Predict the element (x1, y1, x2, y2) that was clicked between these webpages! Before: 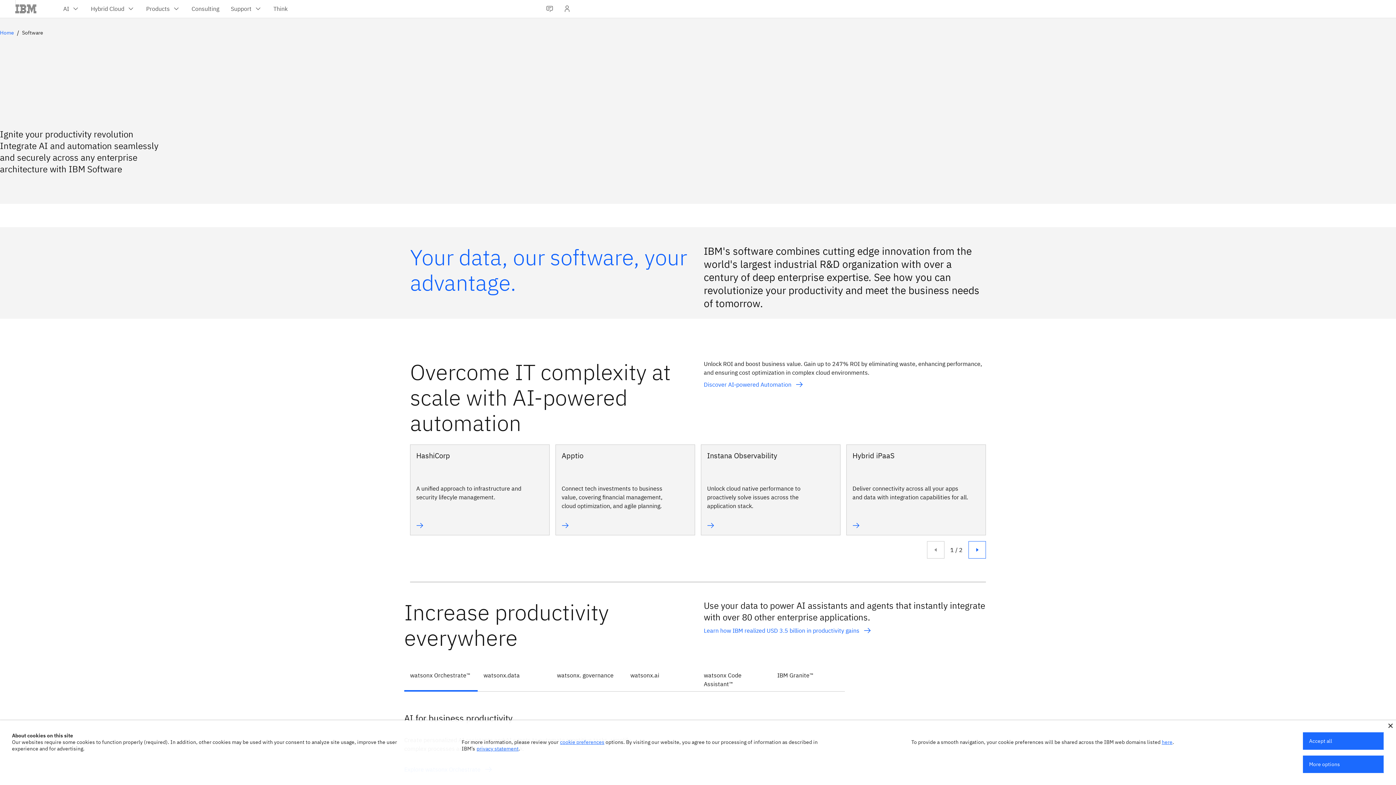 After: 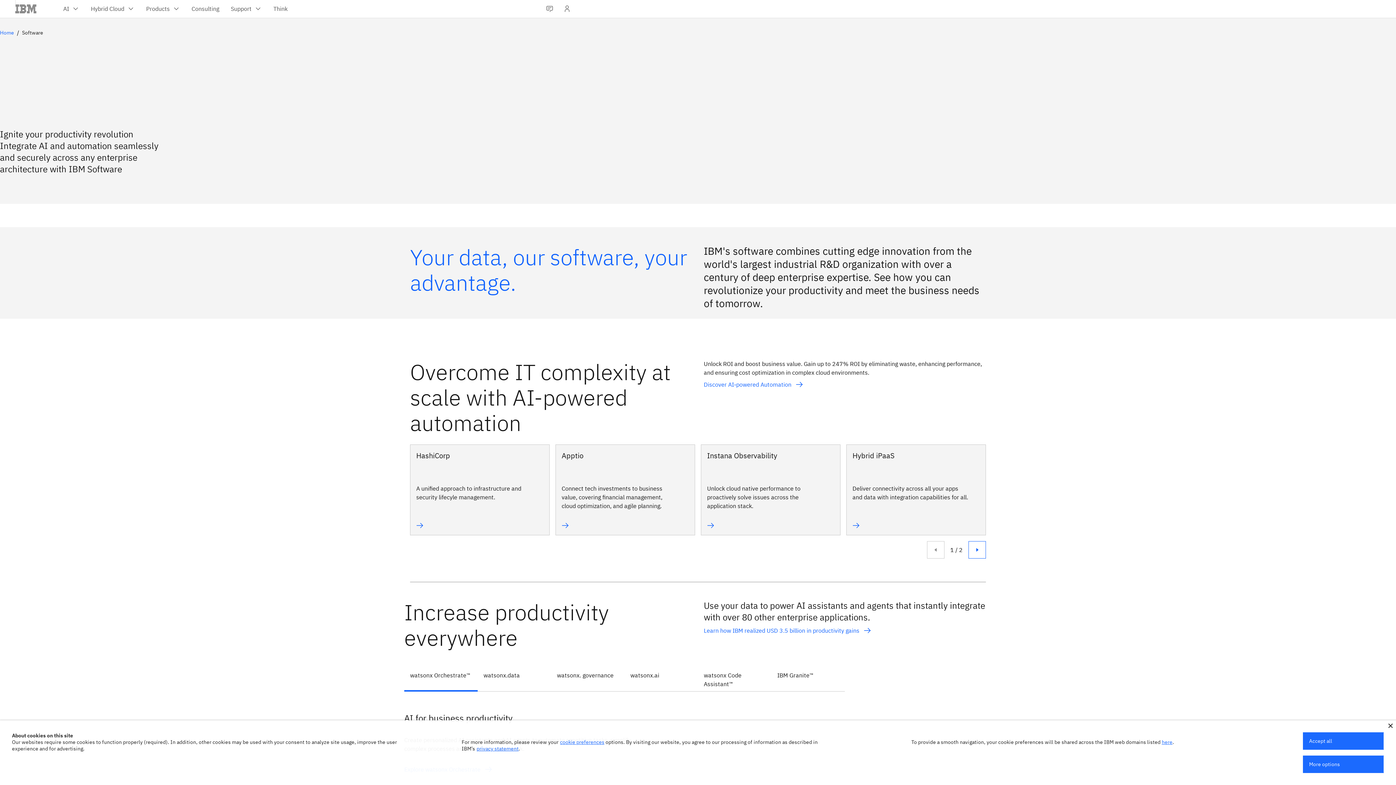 Action: bbox: (476, 745, 518, 752) label: privacy statement